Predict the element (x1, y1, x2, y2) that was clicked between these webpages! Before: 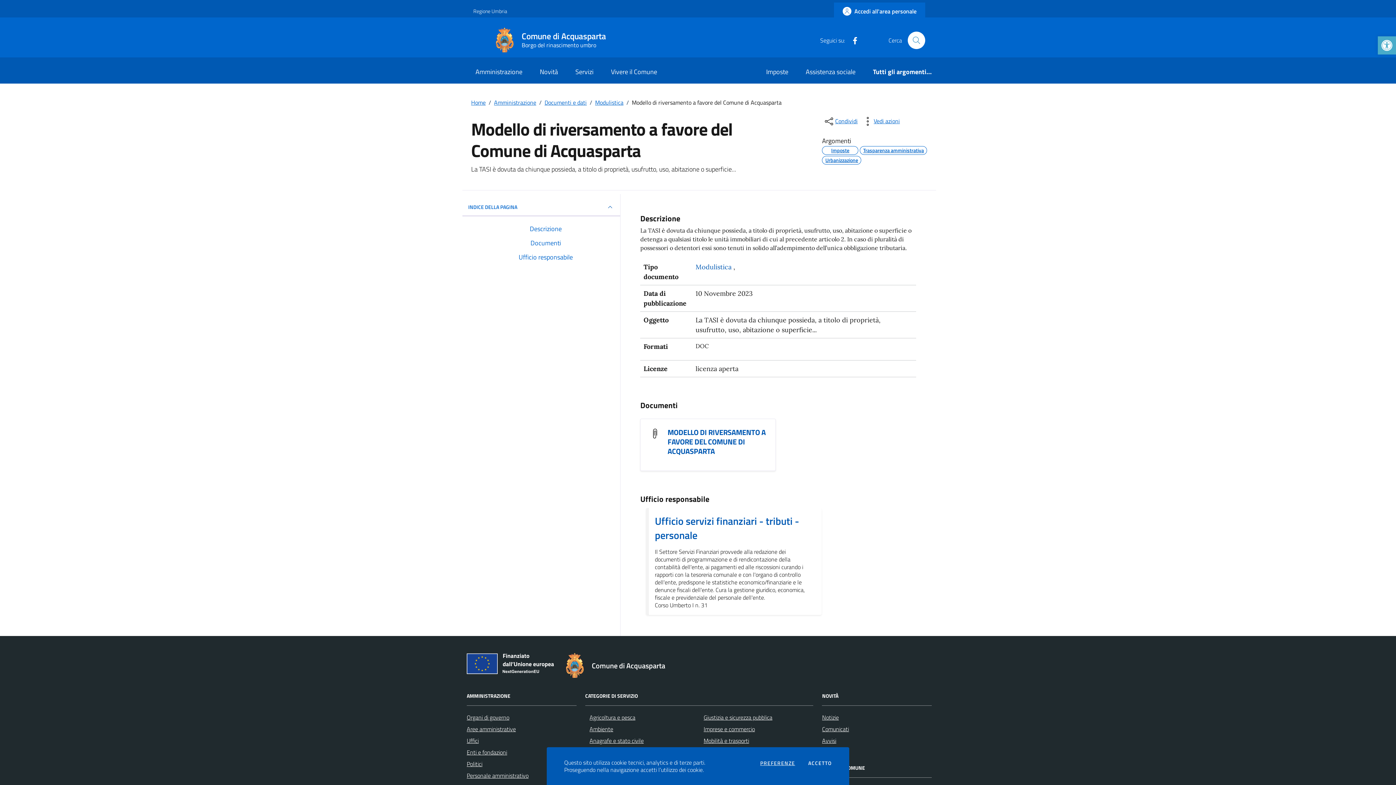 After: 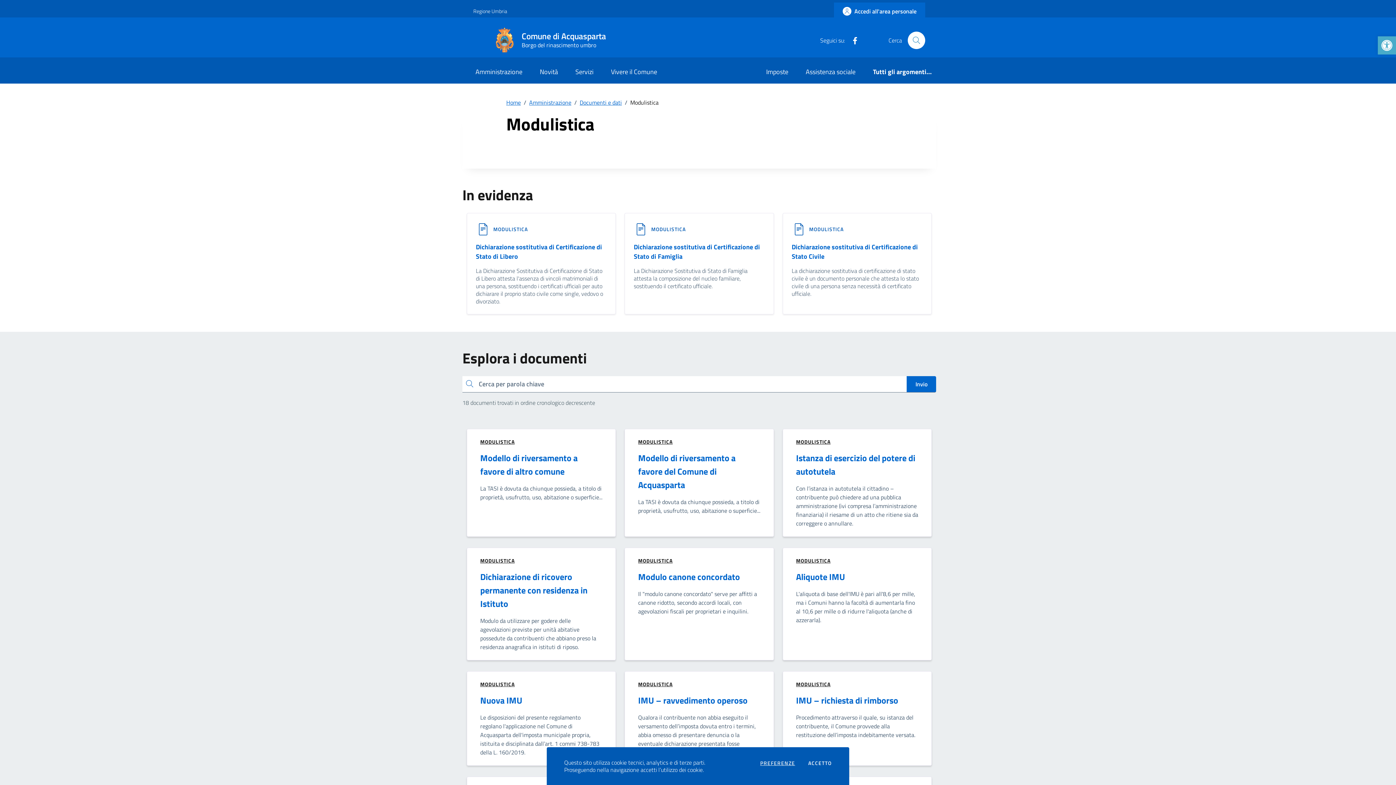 Action: bbox: (695, 262, 733, 271) label: Vai all'archivio Modulistica